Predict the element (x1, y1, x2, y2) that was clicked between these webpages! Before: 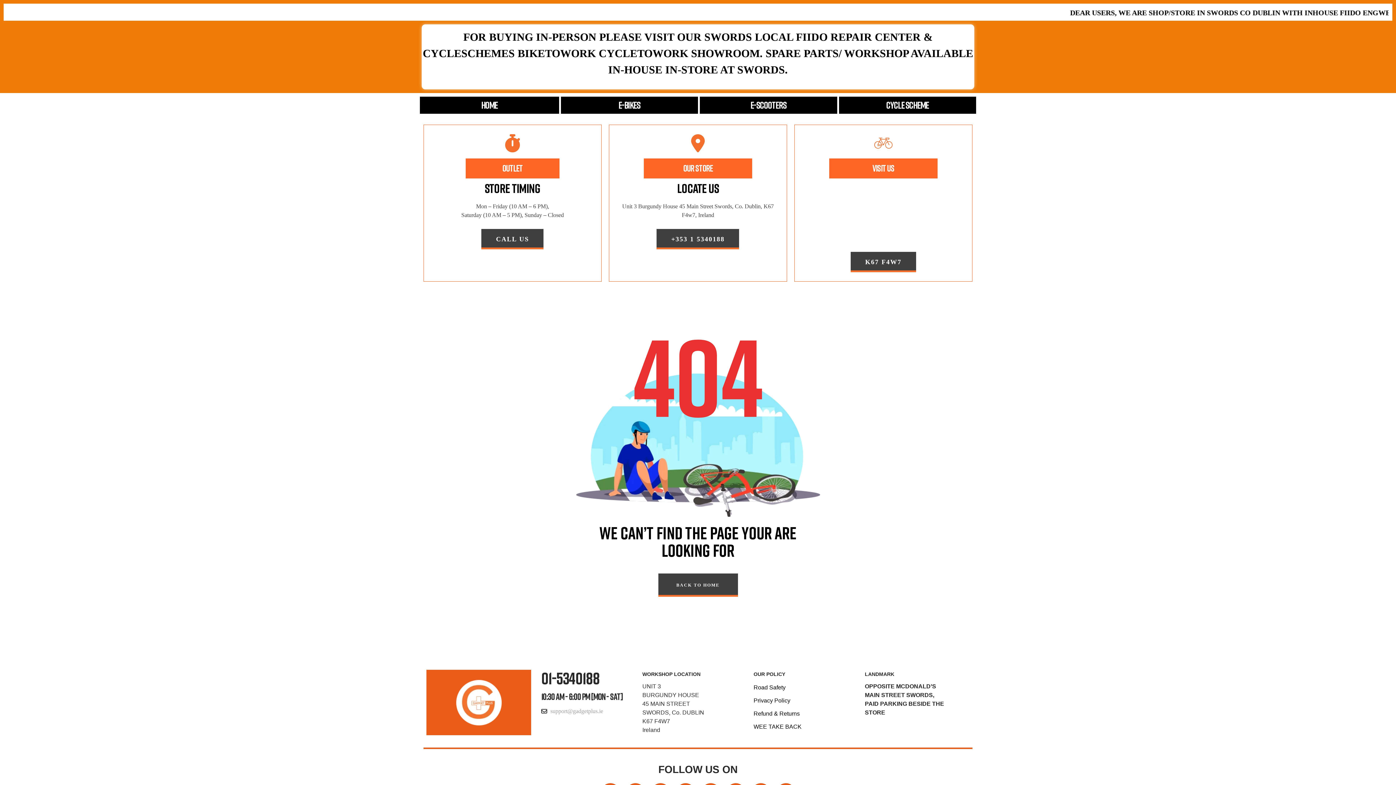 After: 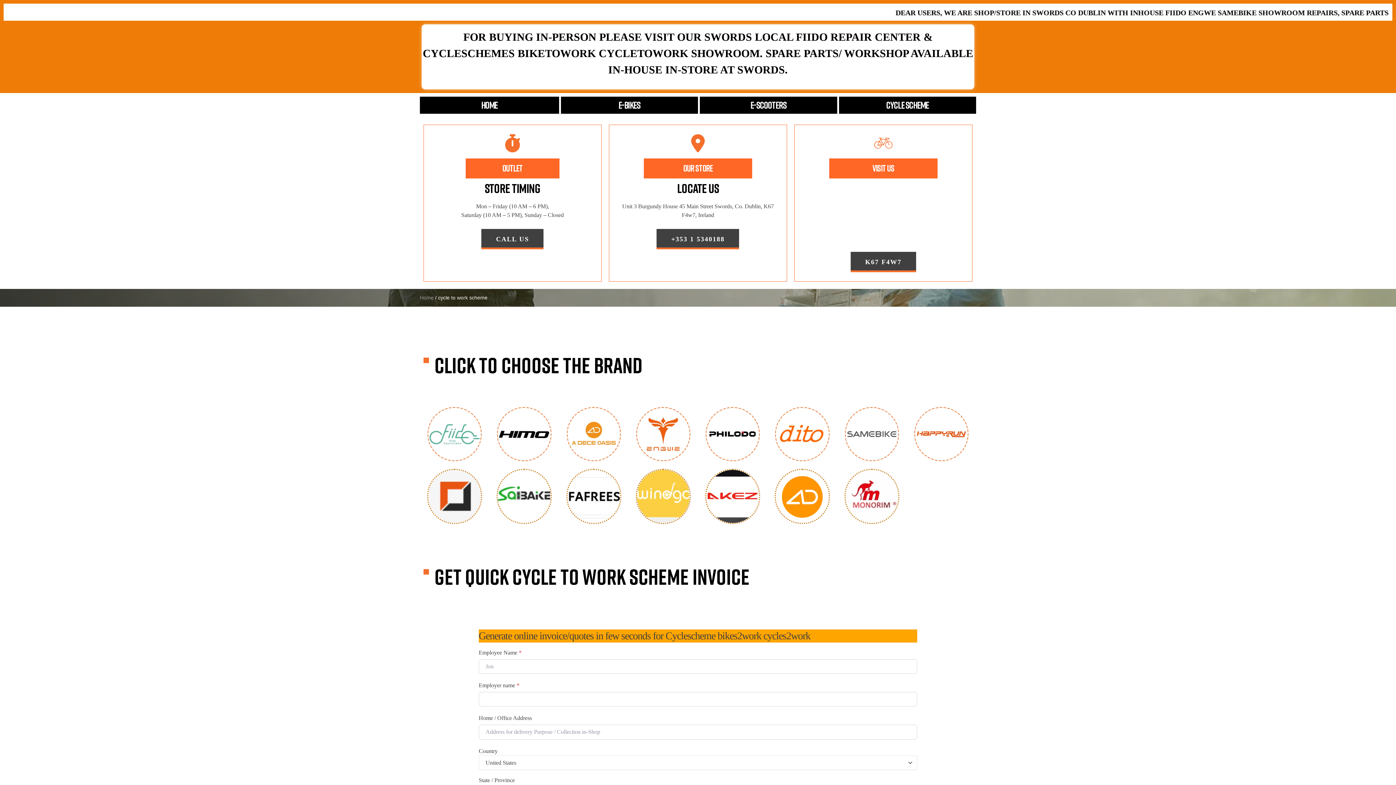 Action: bbox: (886, 99, 929, 110) label: CYCLE SCHEME